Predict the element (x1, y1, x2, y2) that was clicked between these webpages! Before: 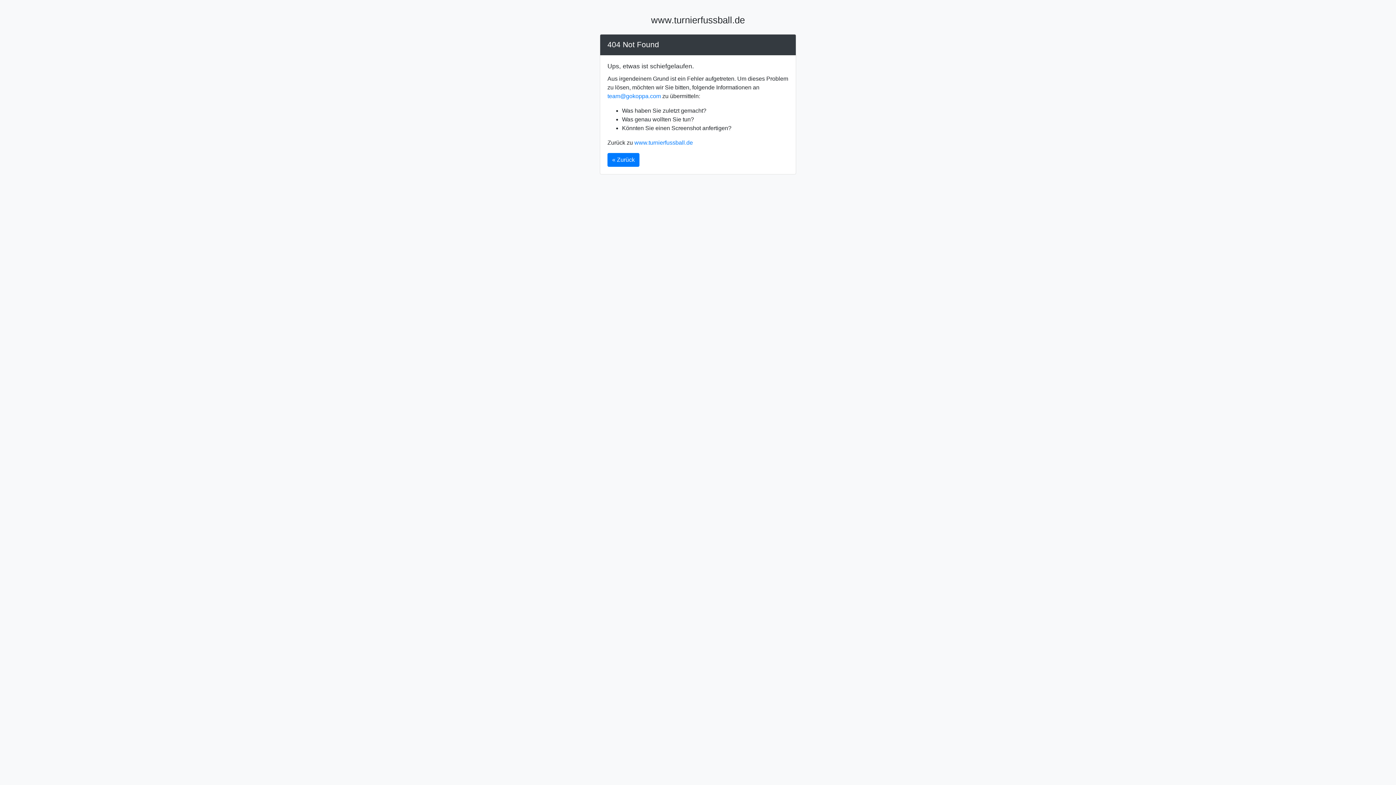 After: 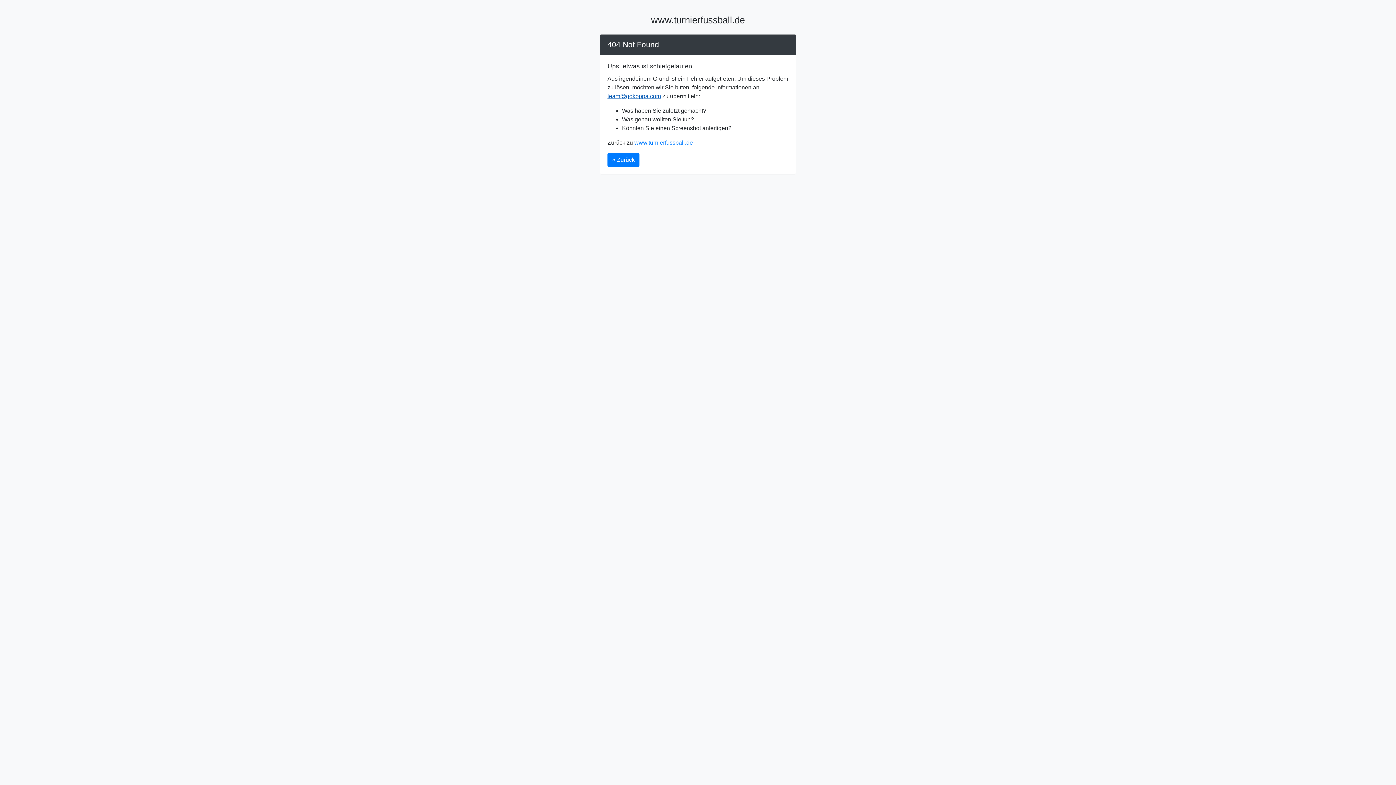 Action: label: team@gokoppa.com bbox: (607, 93, 661, 99)